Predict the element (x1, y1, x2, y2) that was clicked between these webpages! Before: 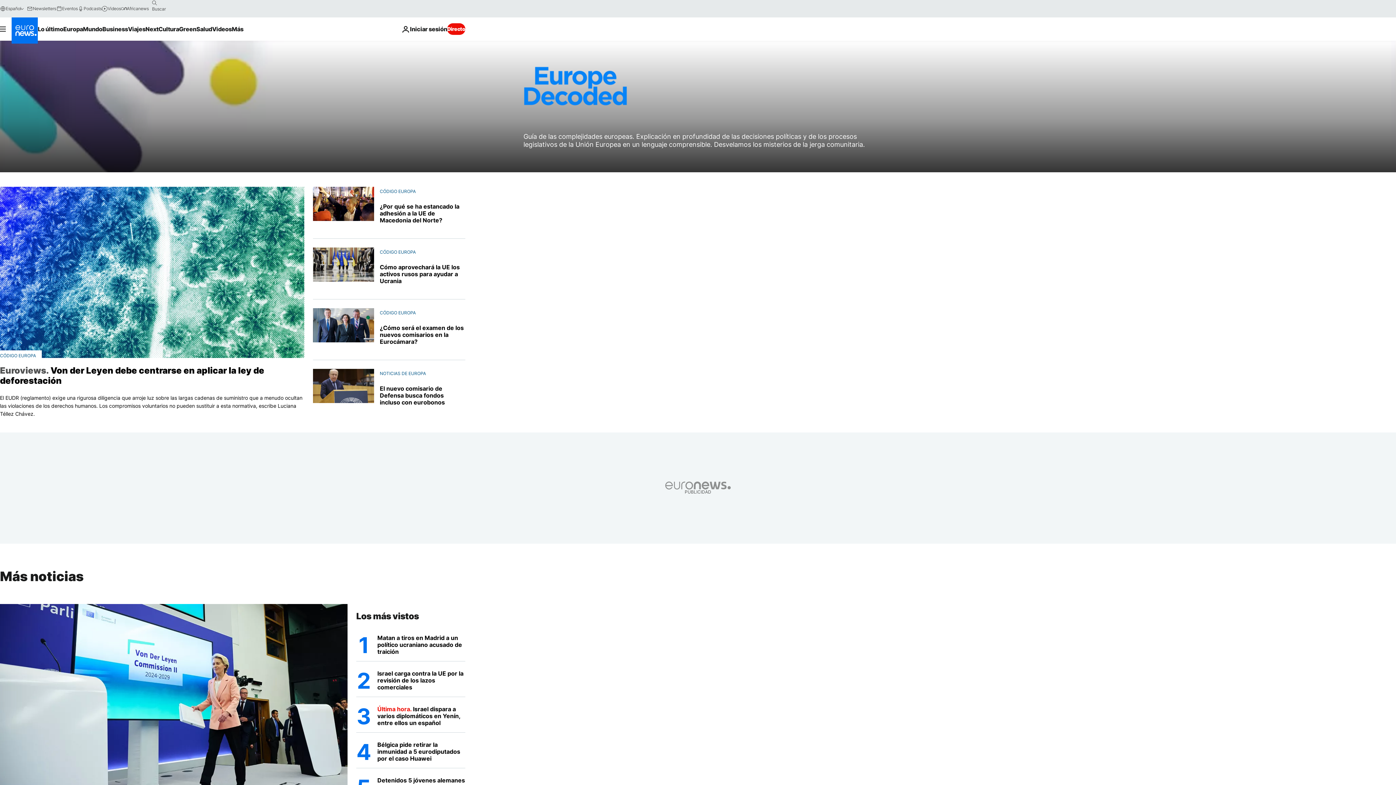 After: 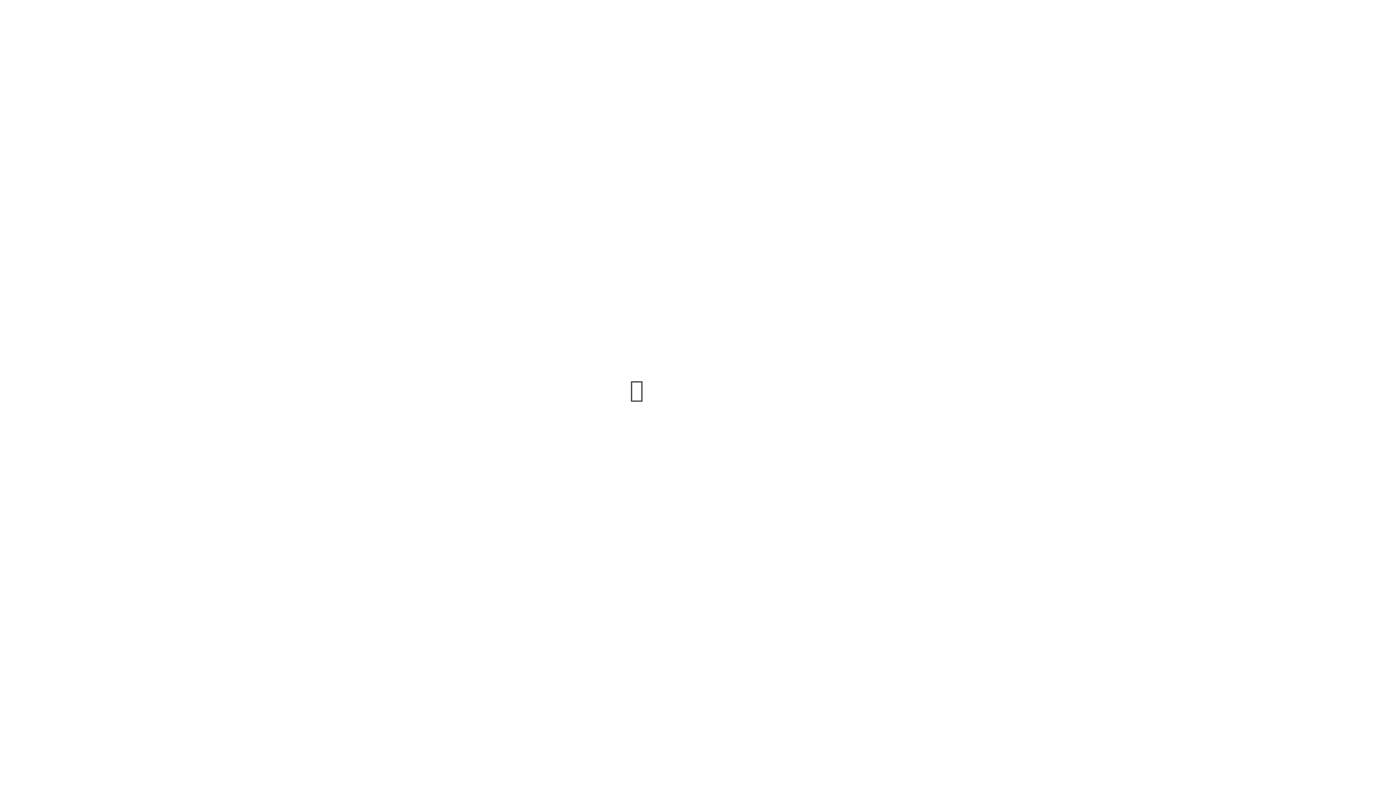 Action: label: Eventos bbox: (56, 5, 77, 11)